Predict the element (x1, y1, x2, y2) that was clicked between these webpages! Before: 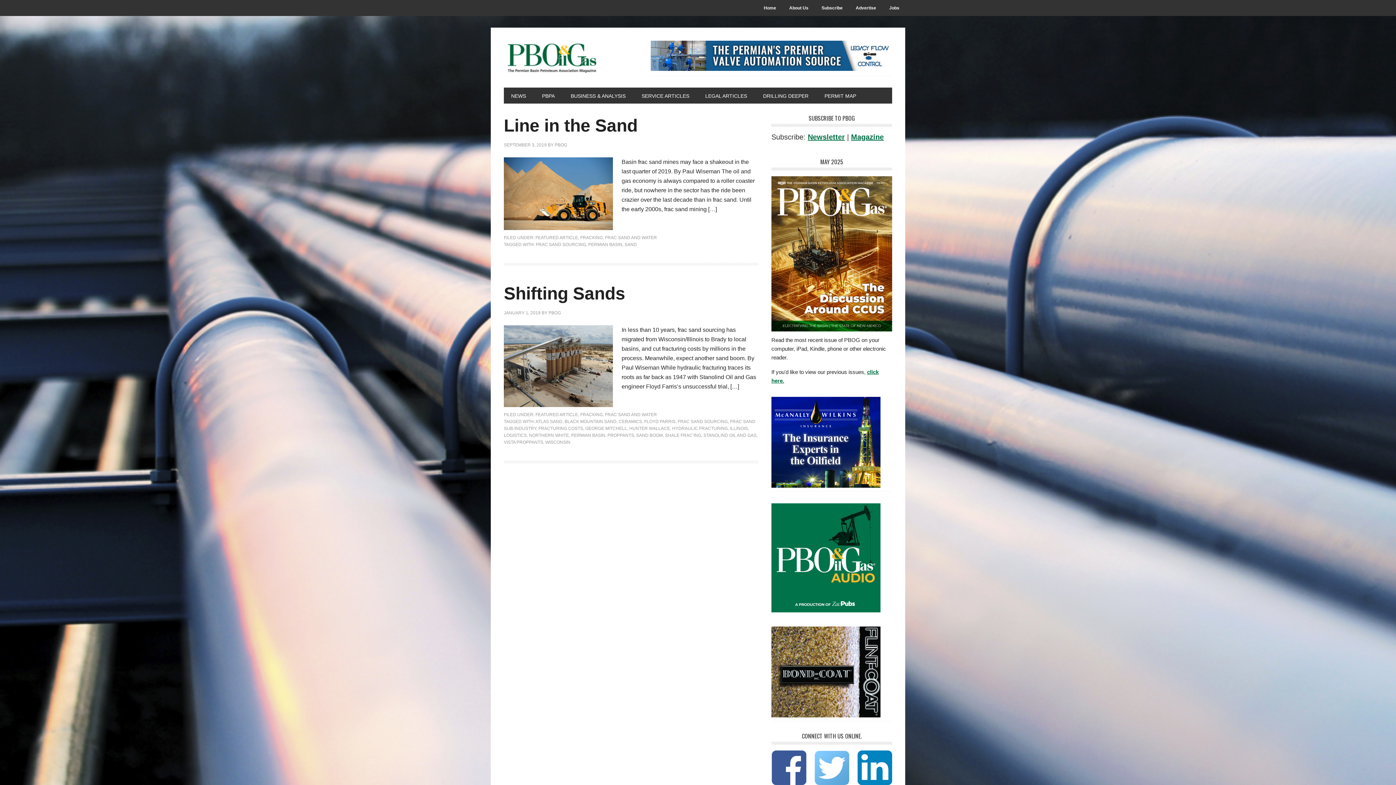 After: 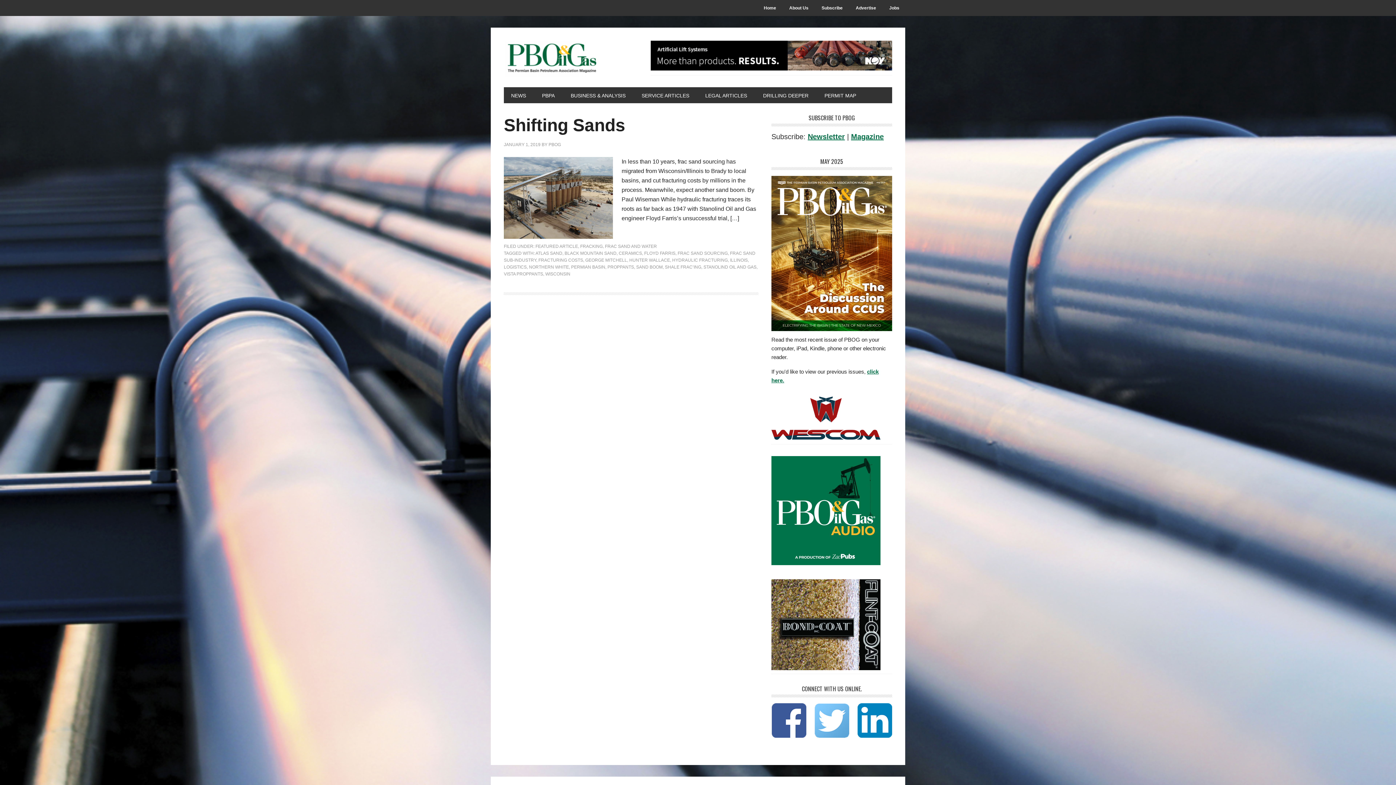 Action: bbox: (644, 418, 675, 424) label: FLOYD FARRIS